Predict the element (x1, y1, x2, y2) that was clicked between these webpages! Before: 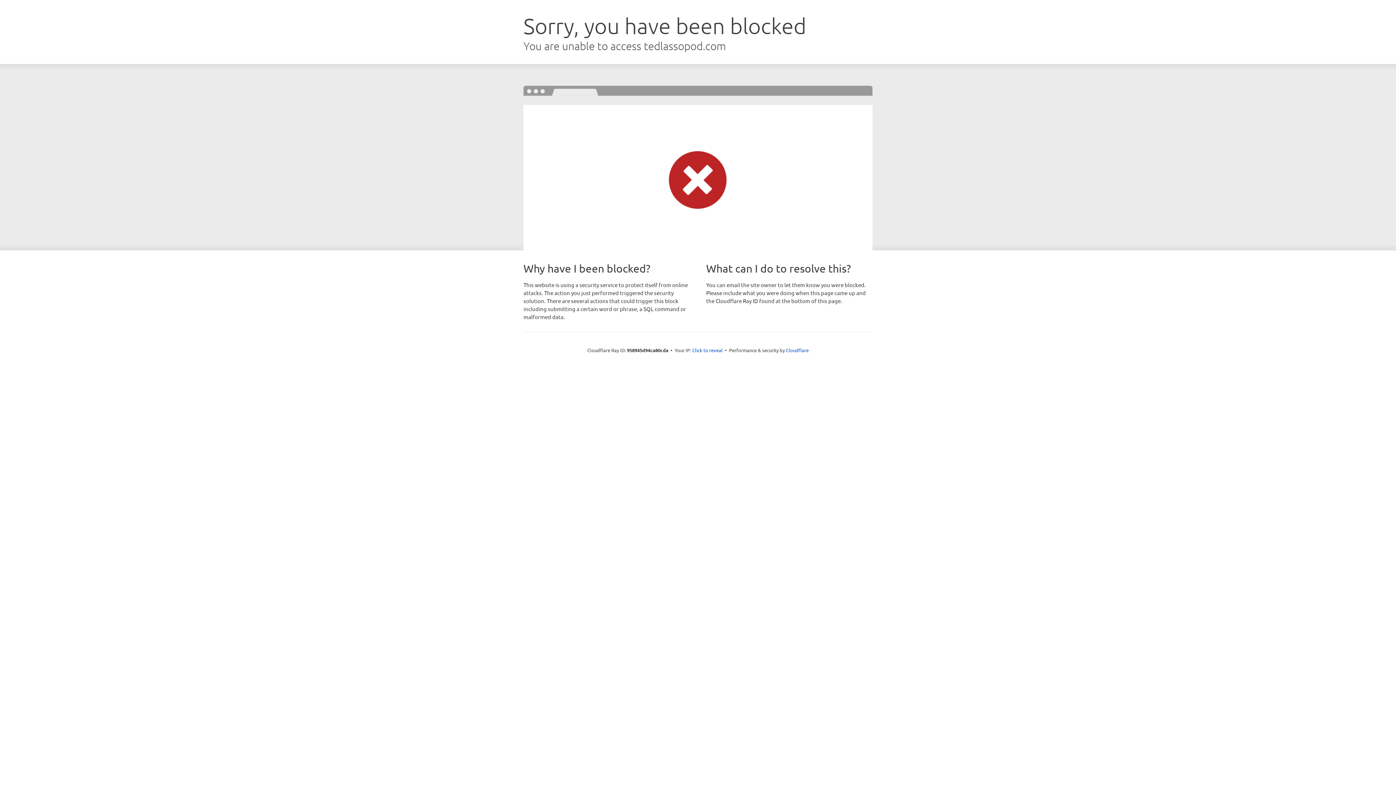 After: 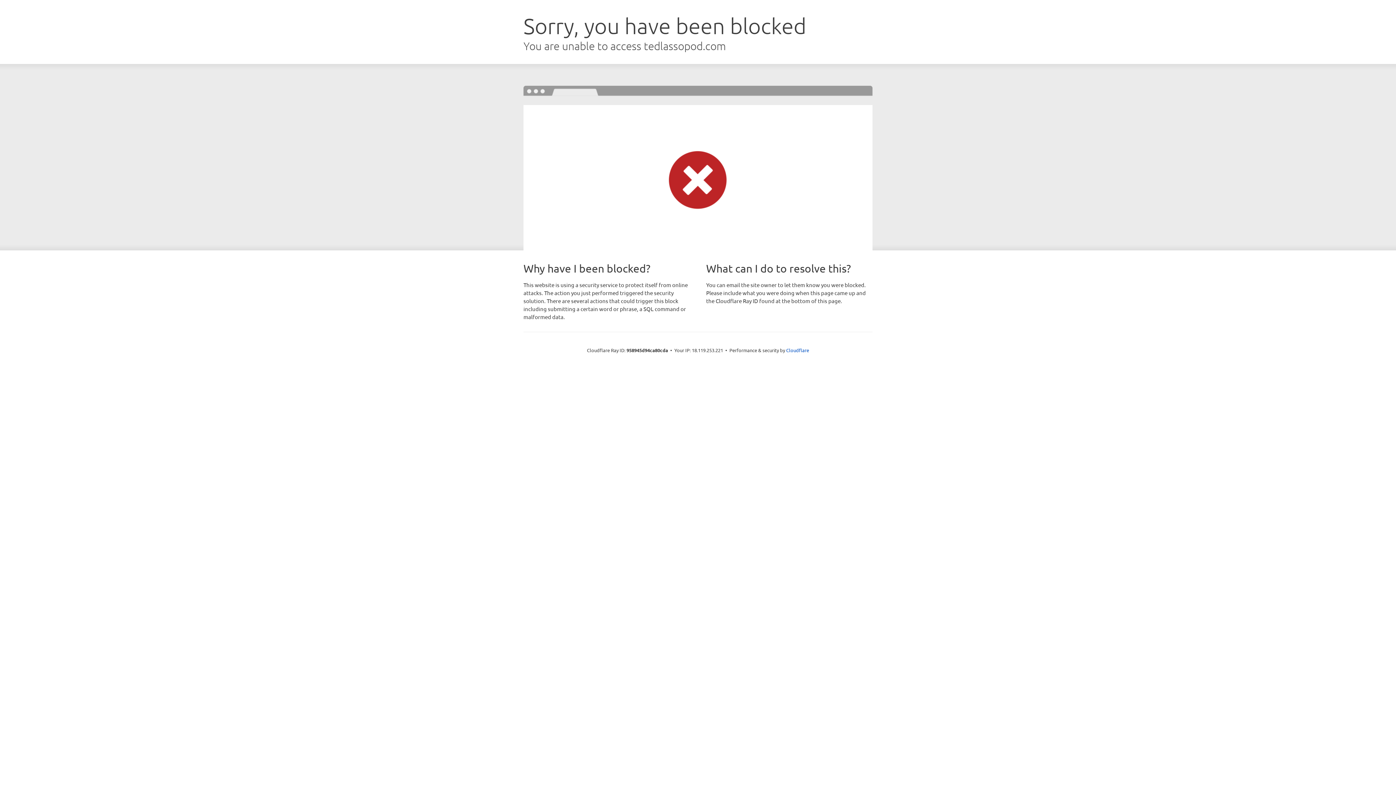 Action: bbox: (692, 346, 722, 353) label: Click to reveal